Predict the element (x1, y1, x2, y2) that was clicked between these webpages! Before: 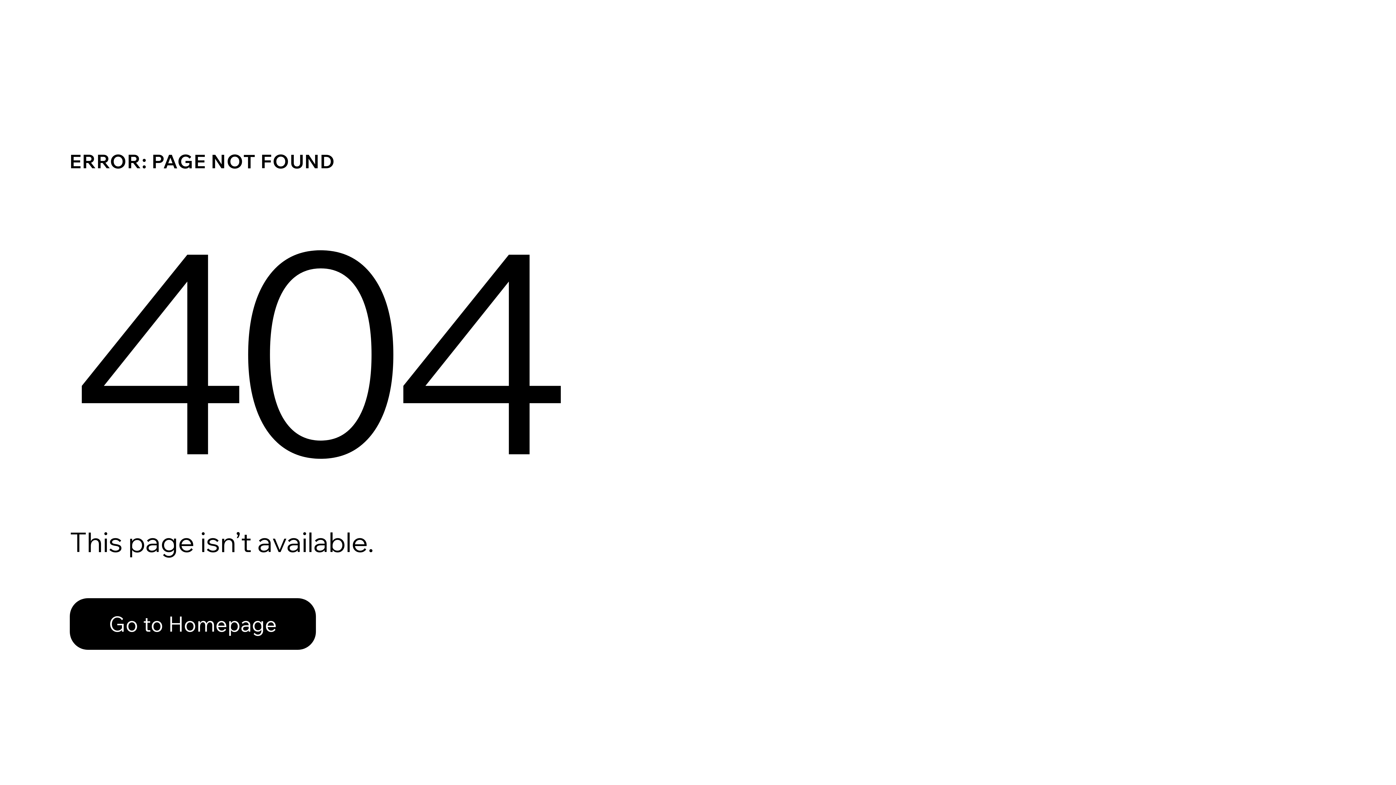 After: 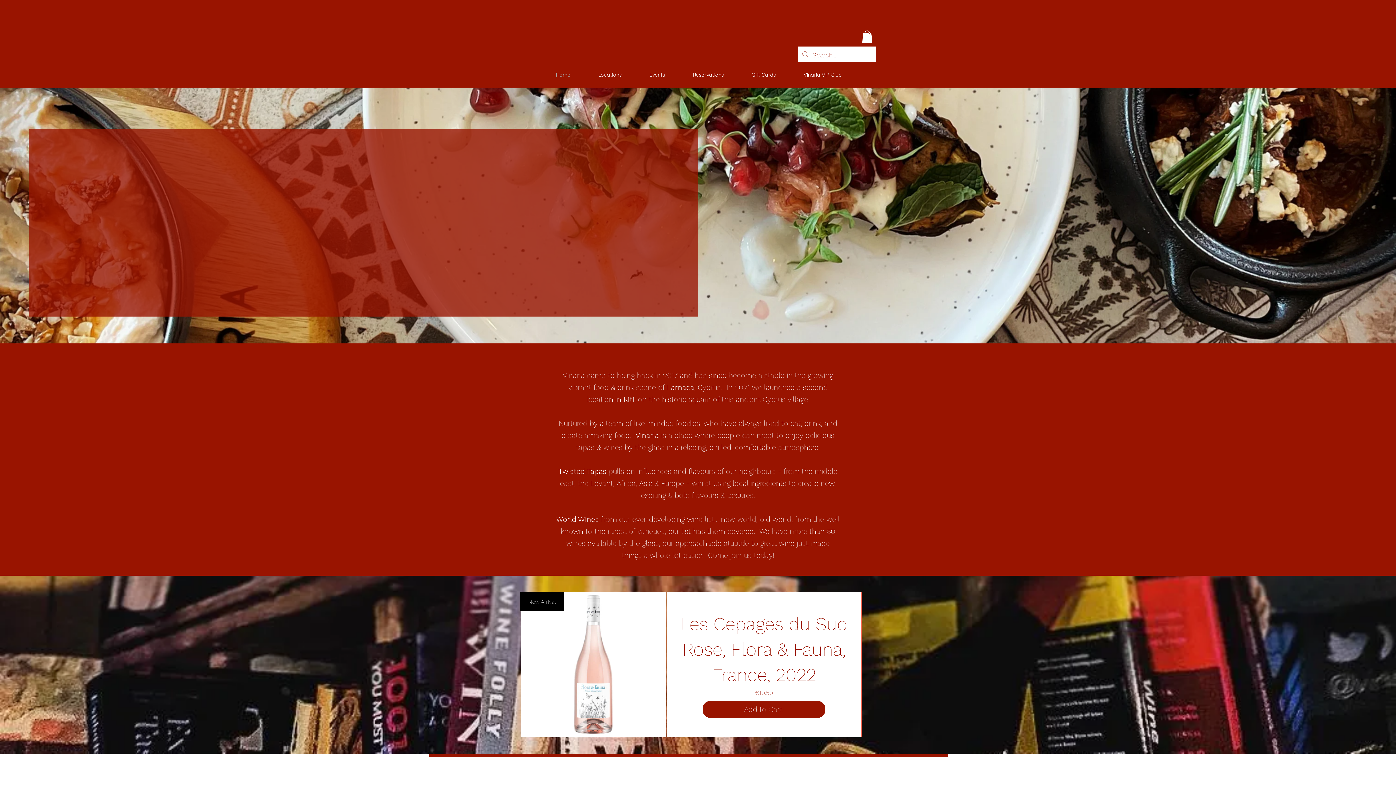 Action: label: Go to Homepage bbox: (69, 598, 316, 650)